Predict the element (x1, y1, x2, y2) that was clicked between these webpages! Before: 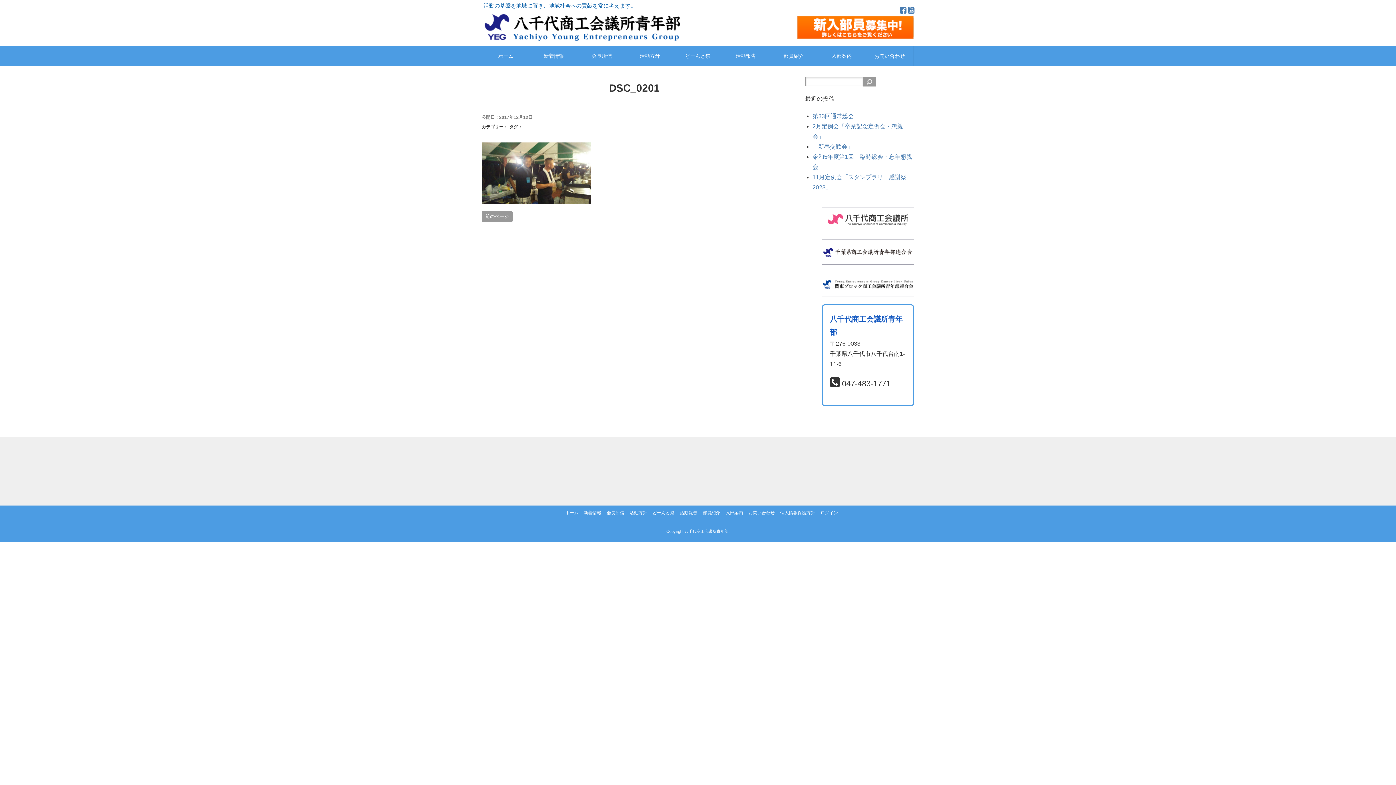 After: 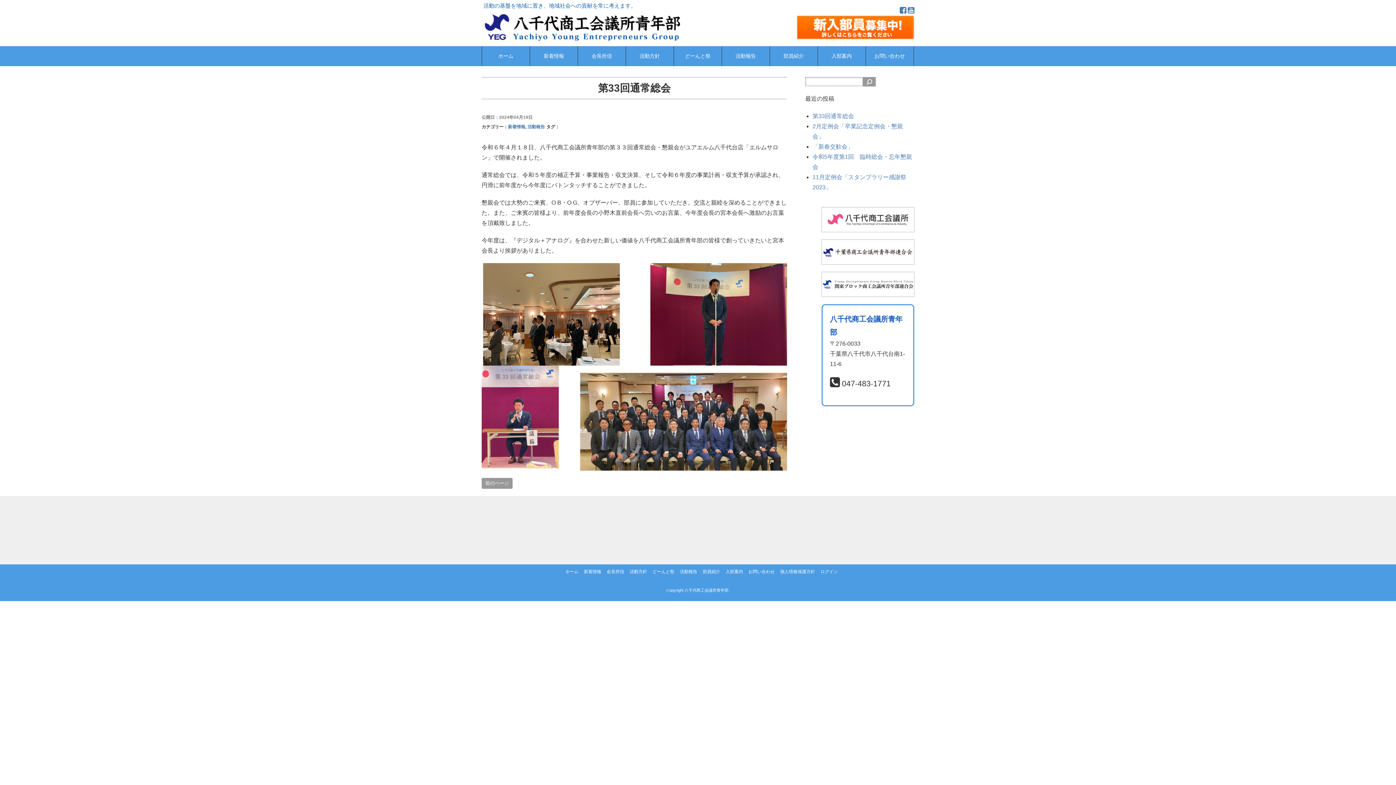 Action: label: 第33回通常総会 bbox: (812, 113, 854, 119)